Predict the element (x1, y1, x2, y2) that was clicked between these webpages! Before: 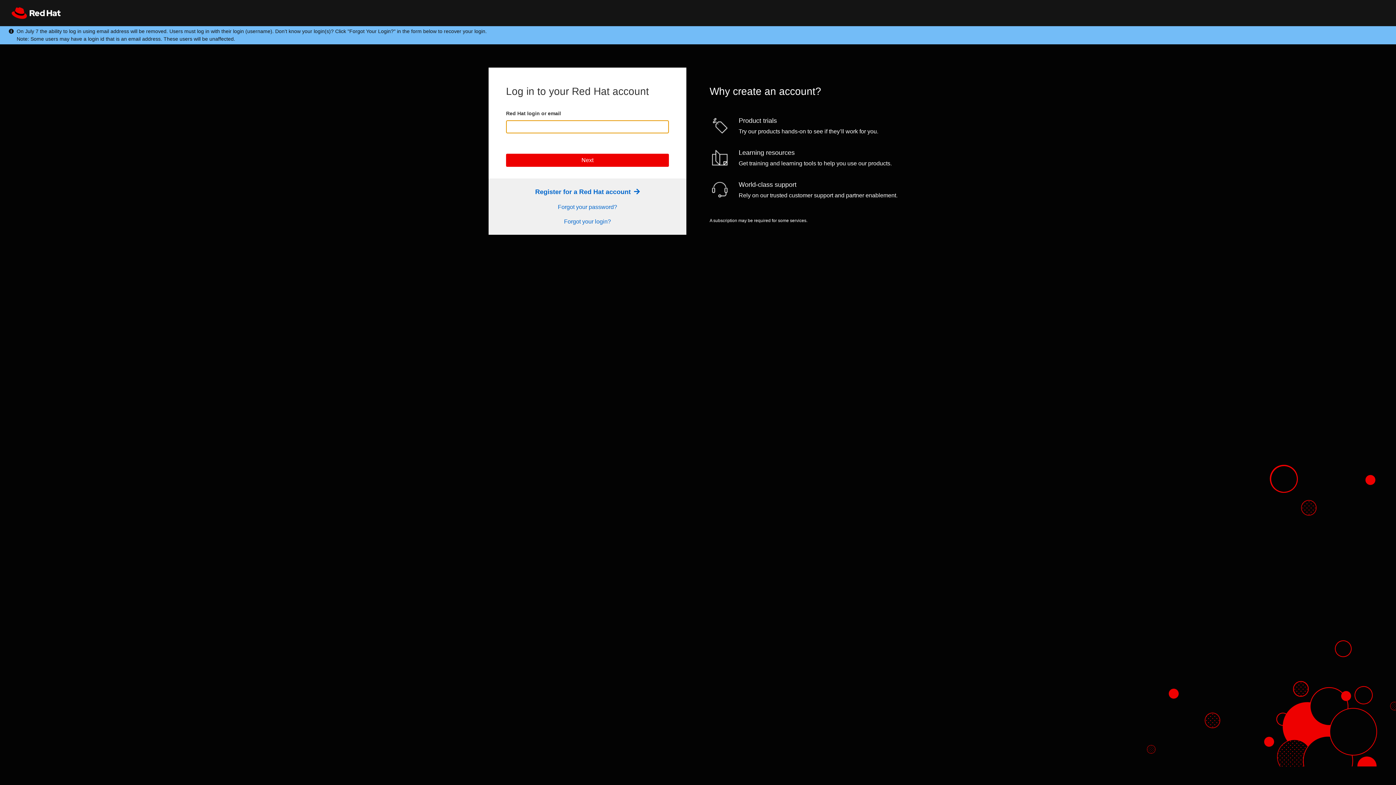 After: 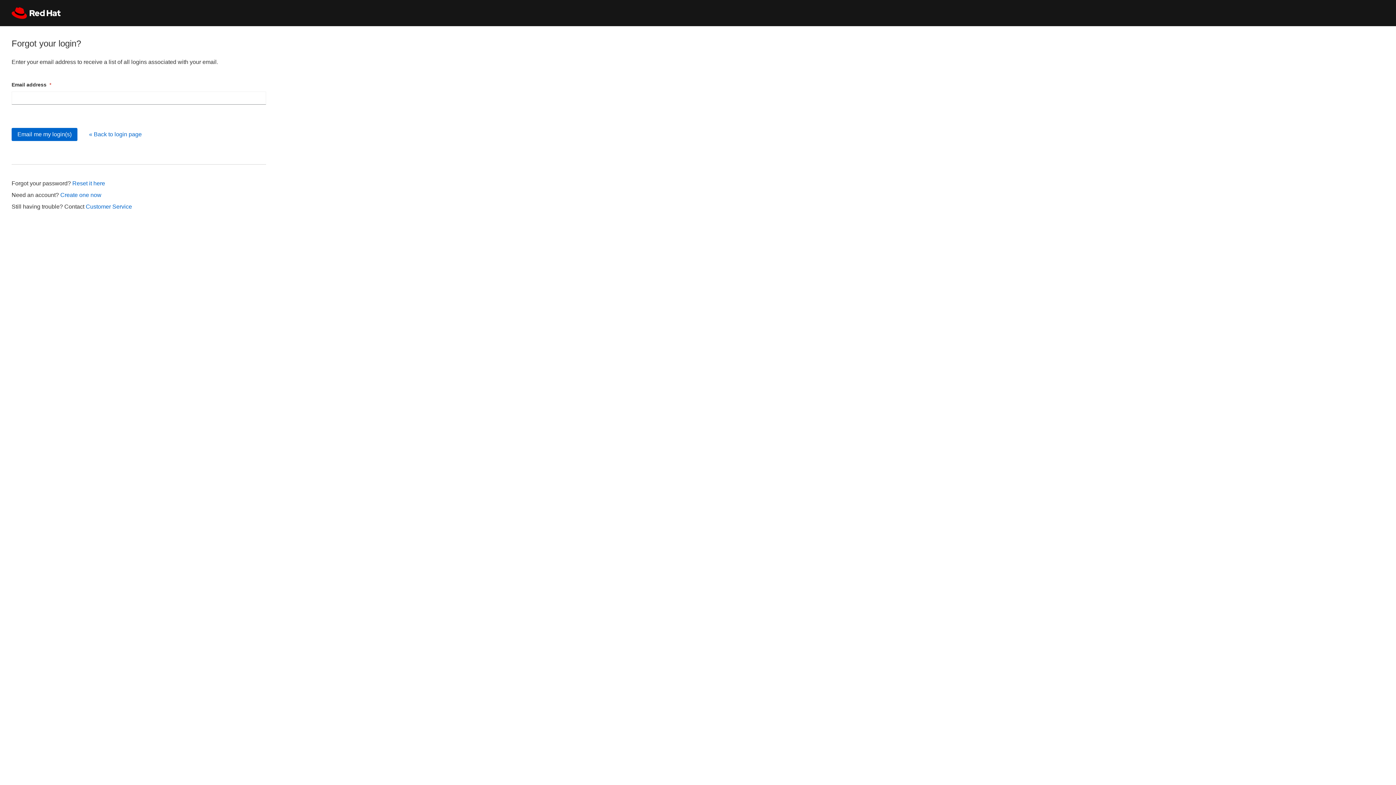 Action: bbox: (564, 218, 611, 224) label: Forgot your login?